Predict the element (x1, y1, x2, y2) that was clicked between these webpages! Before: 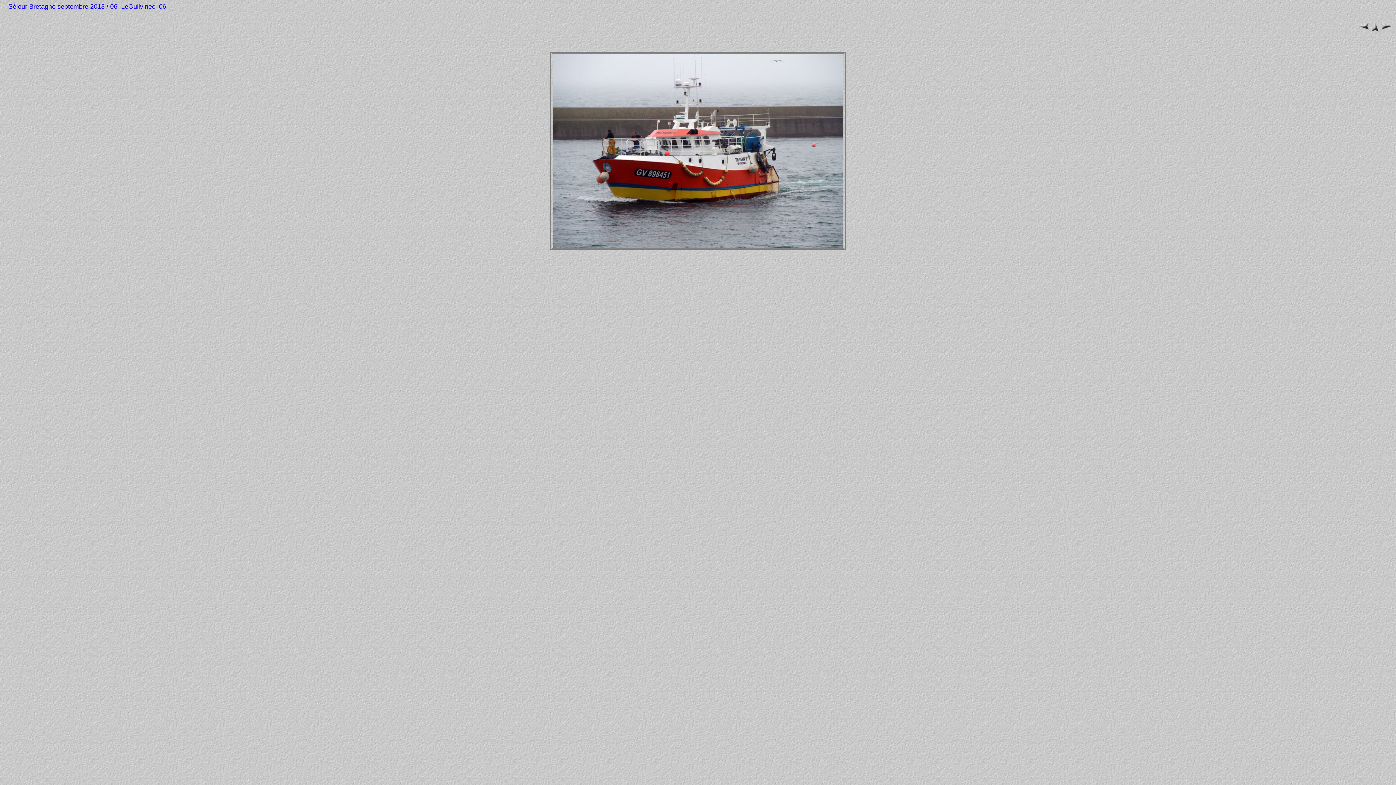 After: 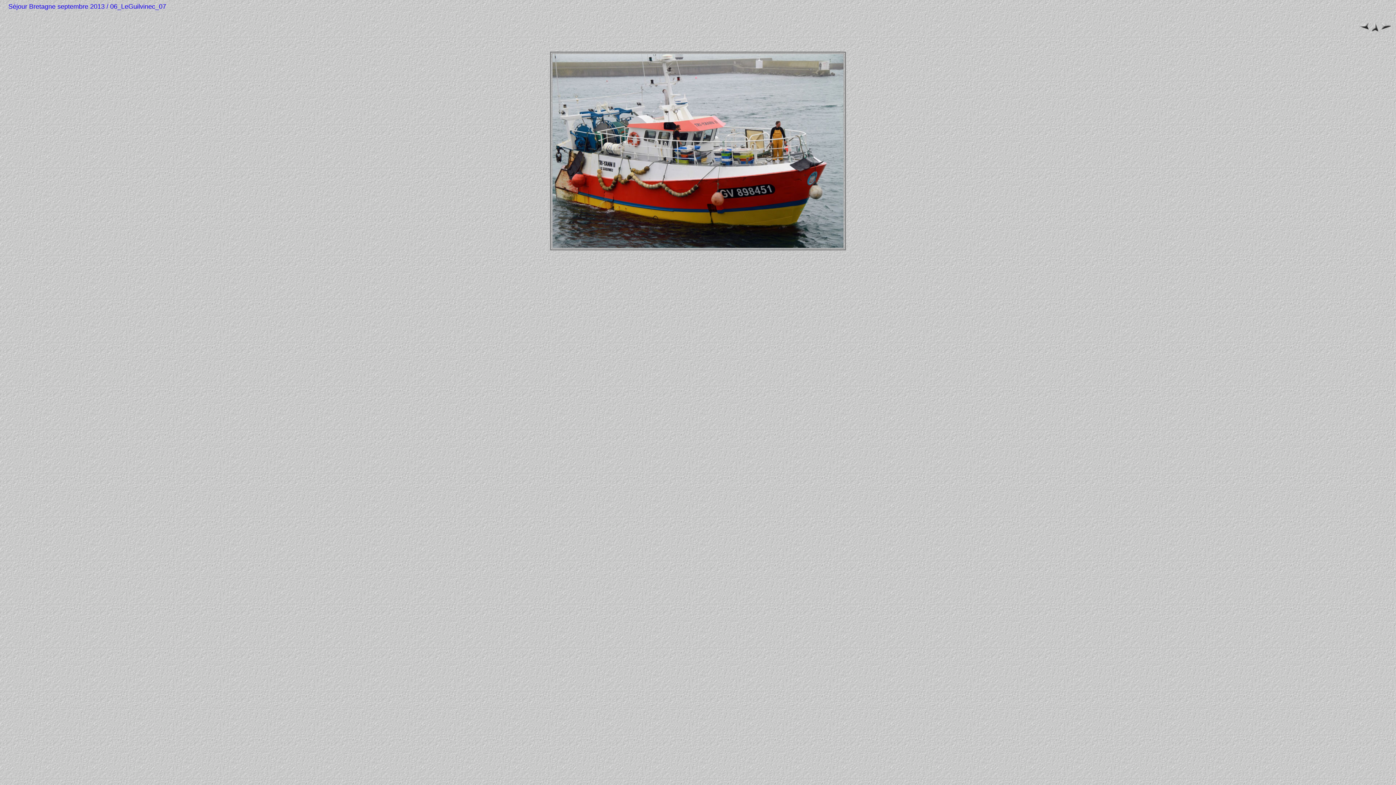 Action: bbox: (1380, 25, 1392, 31)